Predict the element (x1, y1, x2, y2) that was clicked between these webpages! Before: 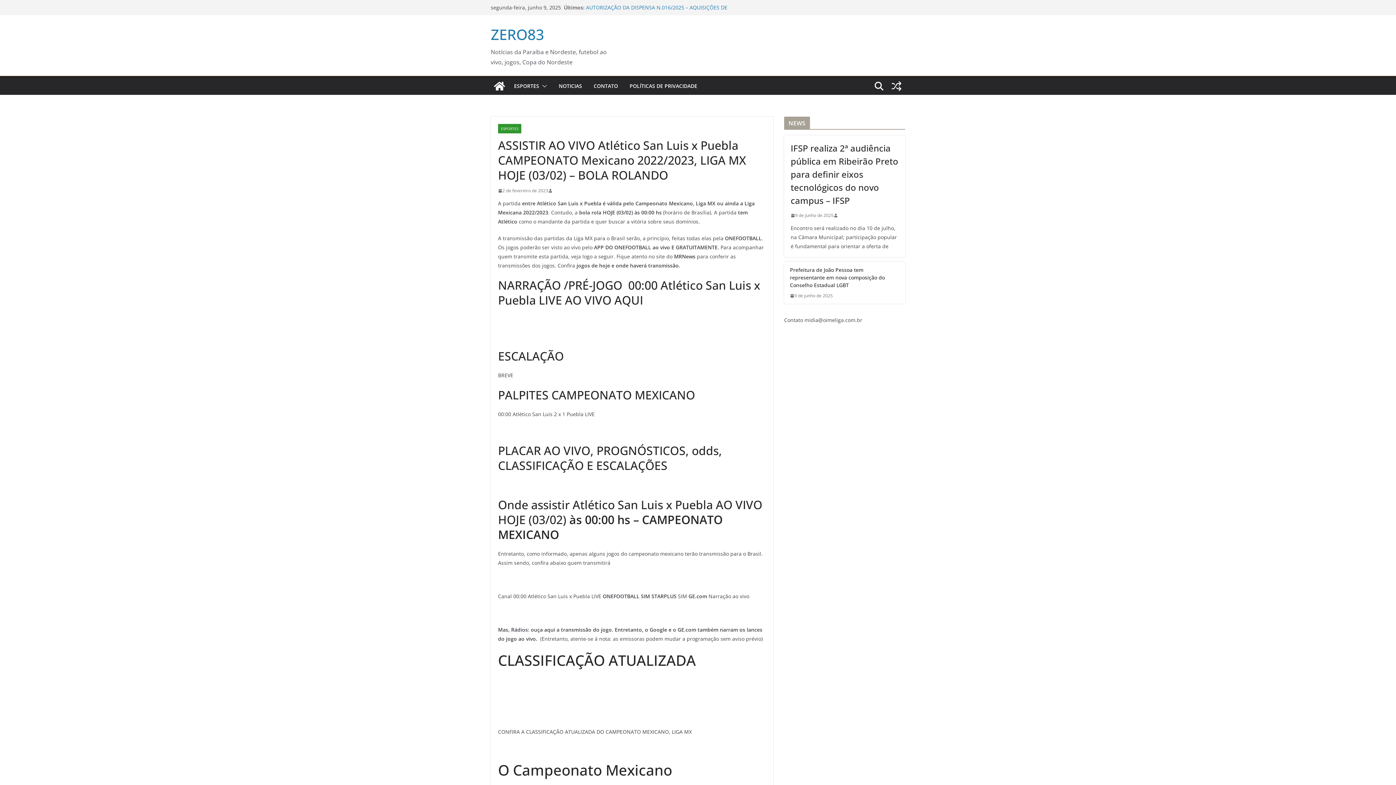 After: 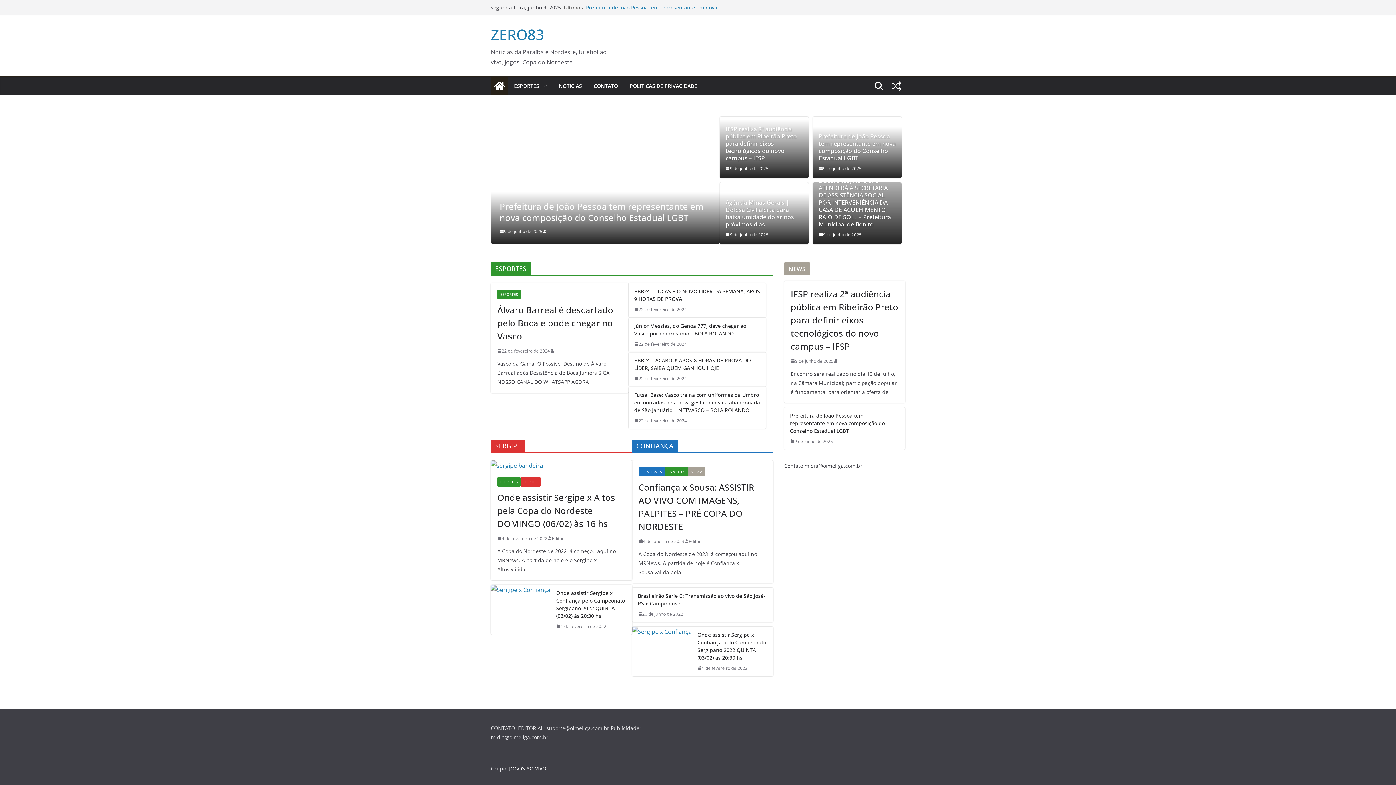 Action: bbox: (490, 77, 508, 94)